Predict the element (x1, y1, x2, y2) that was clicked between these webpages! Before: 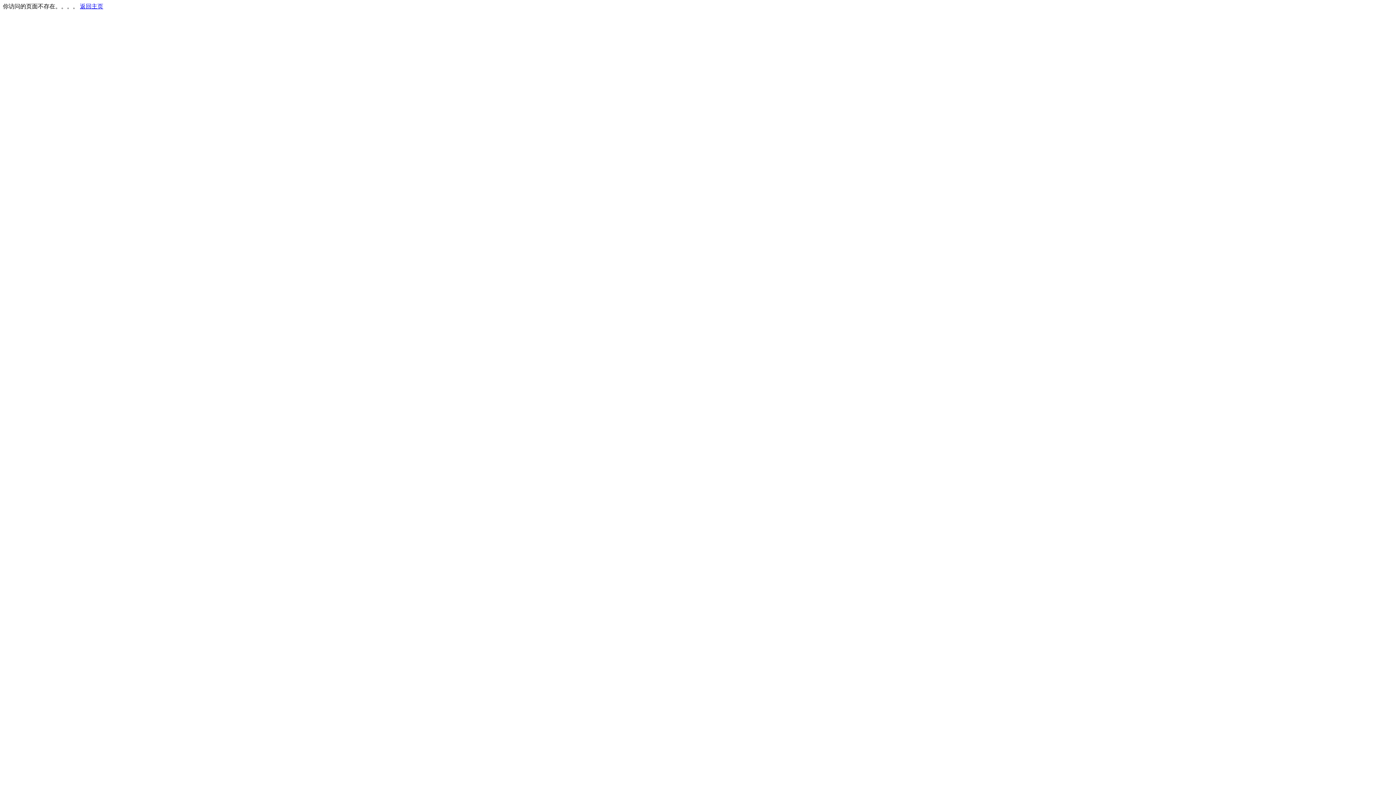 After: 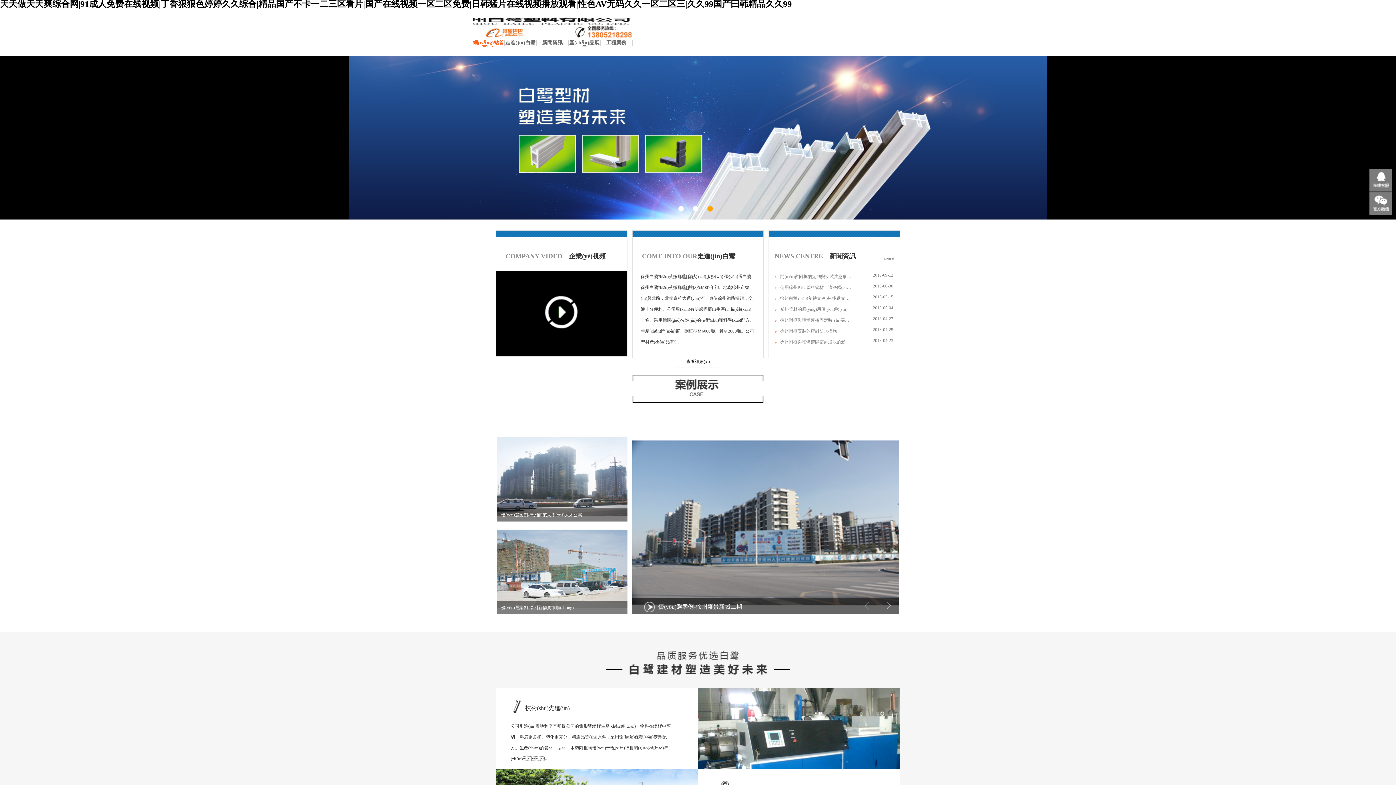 Action: label: 返回主页 bbox: (80, 3, 103, 9)